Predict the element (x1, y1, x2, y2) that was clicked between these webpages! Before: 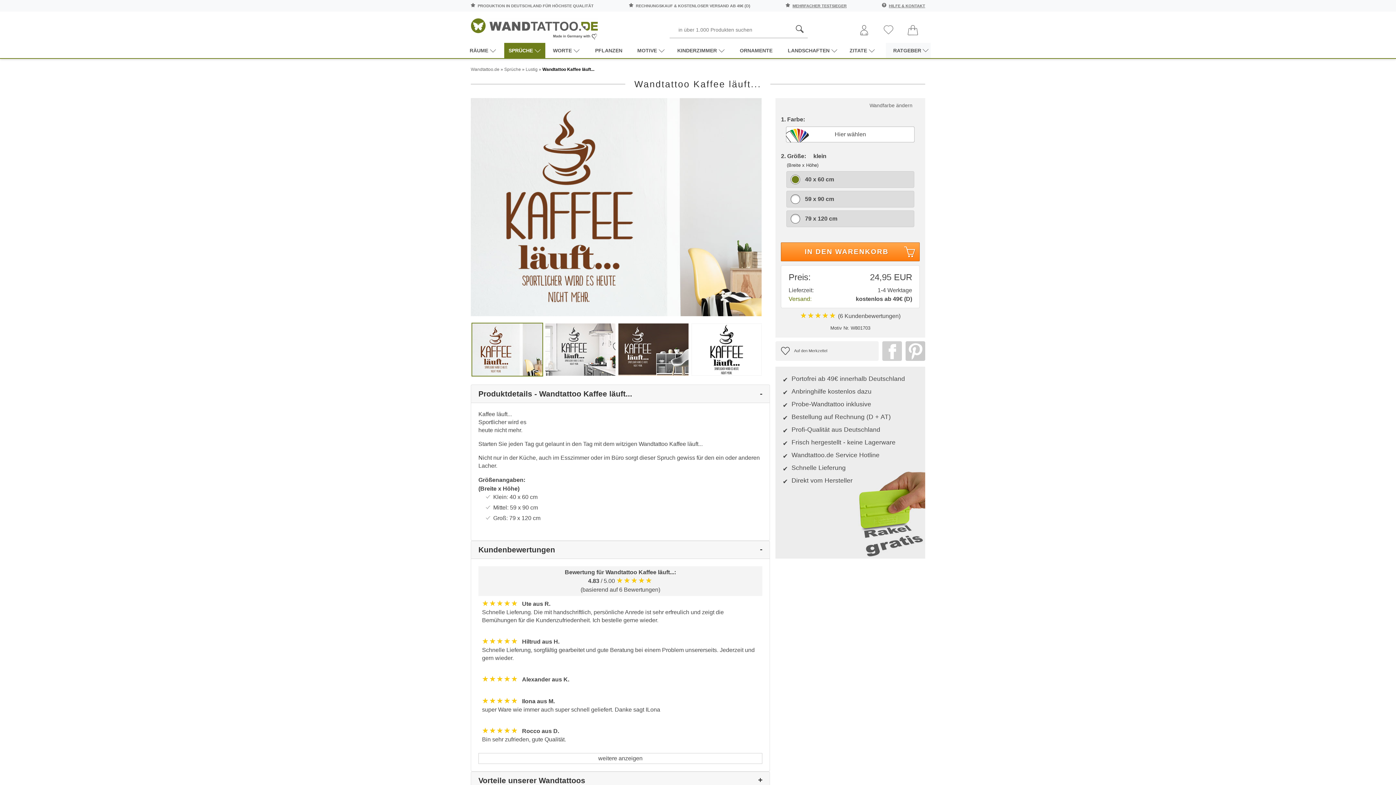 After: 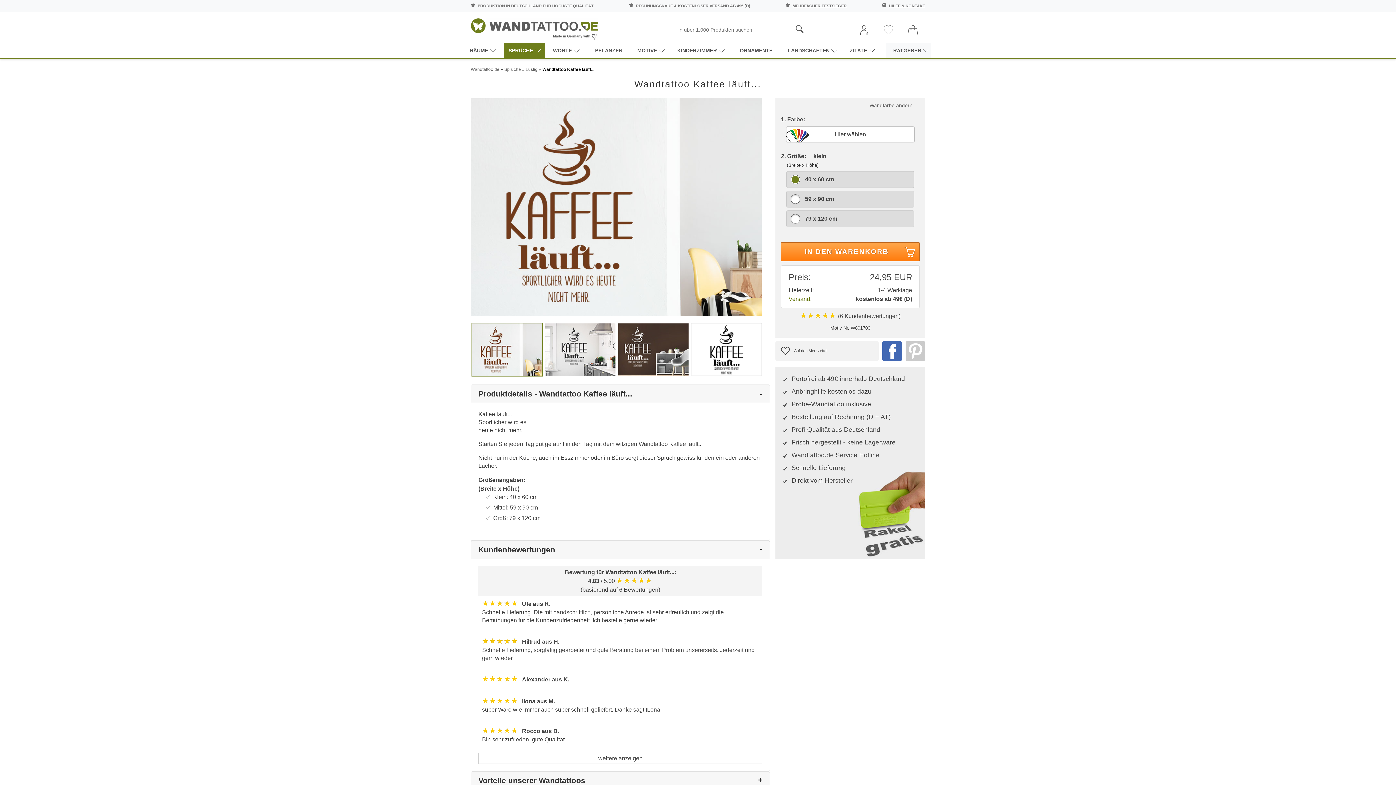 Action: bbox: (878, 341, 902, 361)